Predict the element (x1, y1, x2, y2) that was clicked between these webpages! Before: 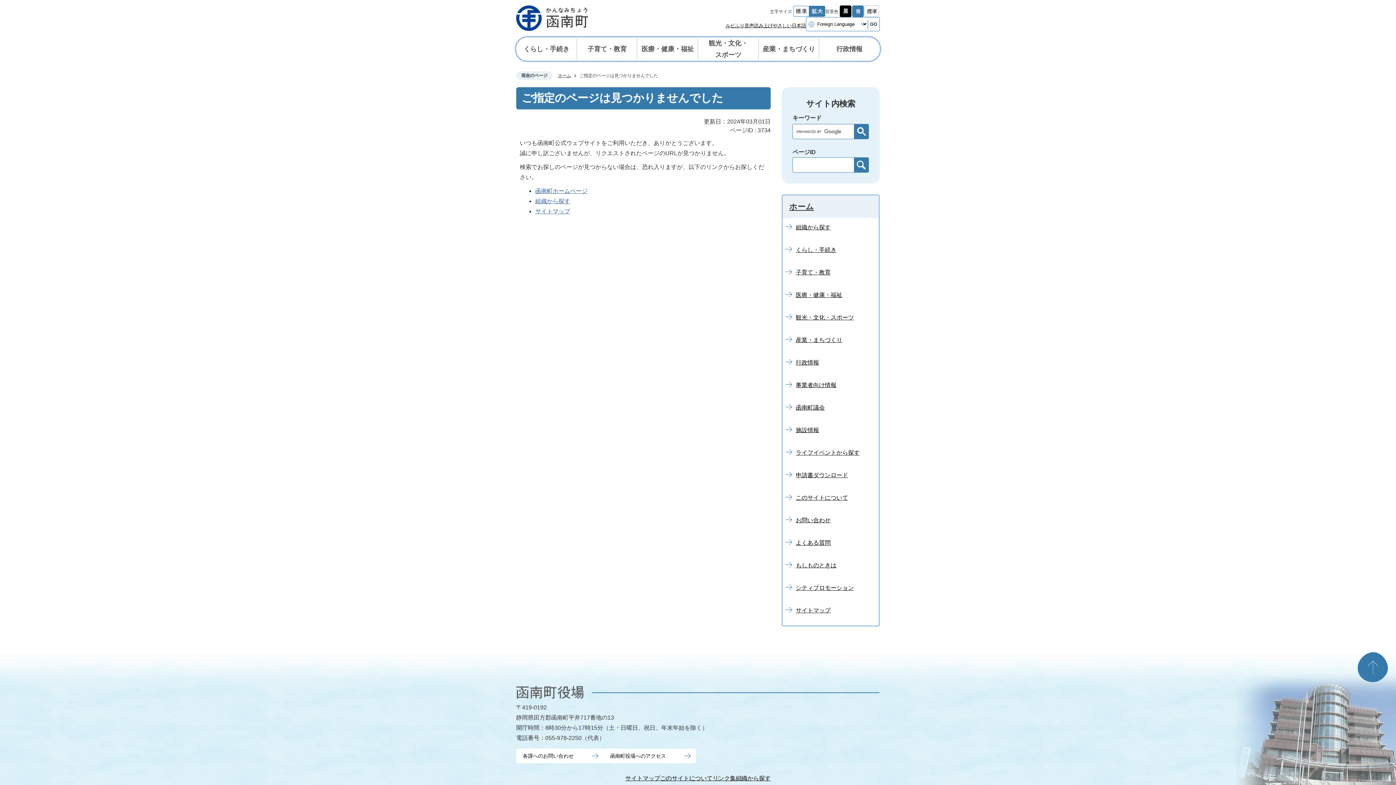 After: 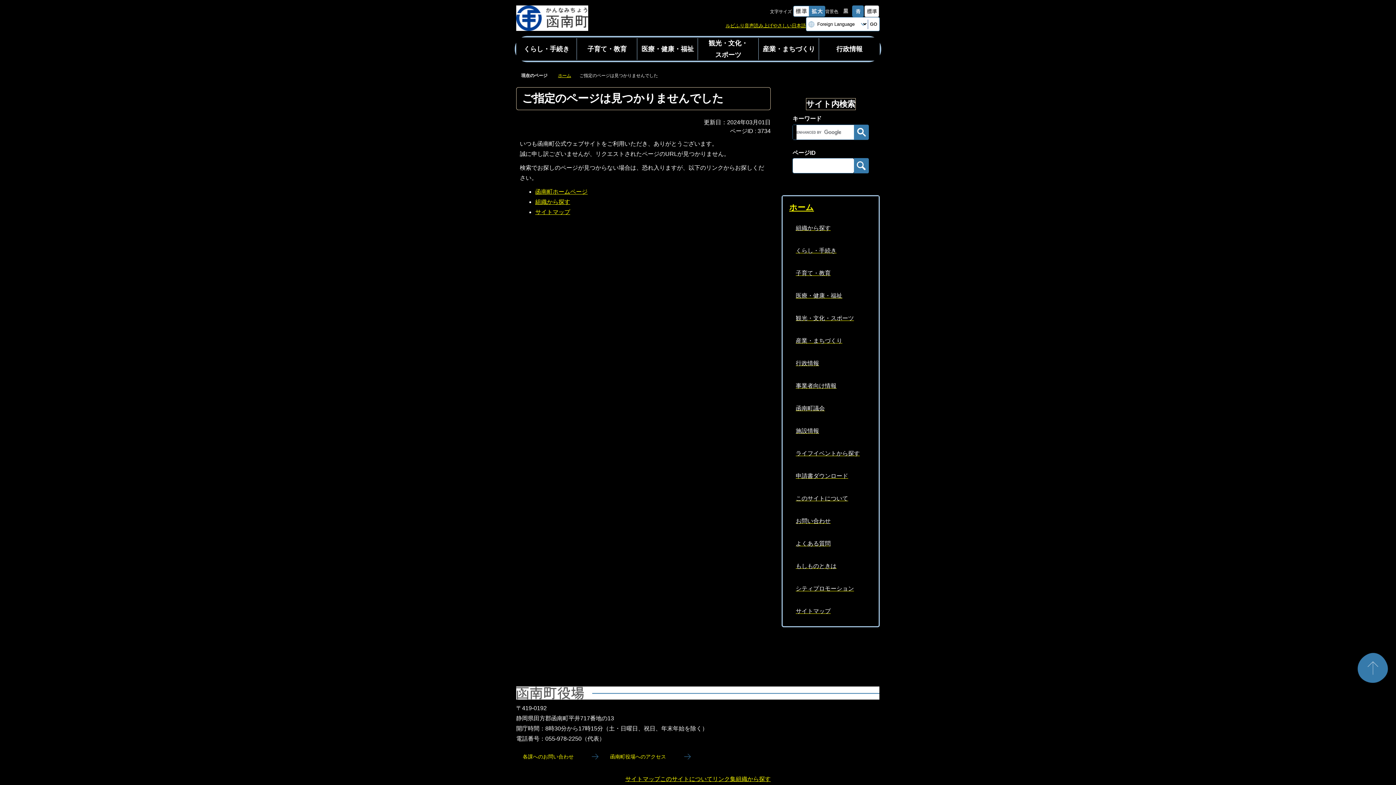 Action: bbox: (840, 5, 852, 17)